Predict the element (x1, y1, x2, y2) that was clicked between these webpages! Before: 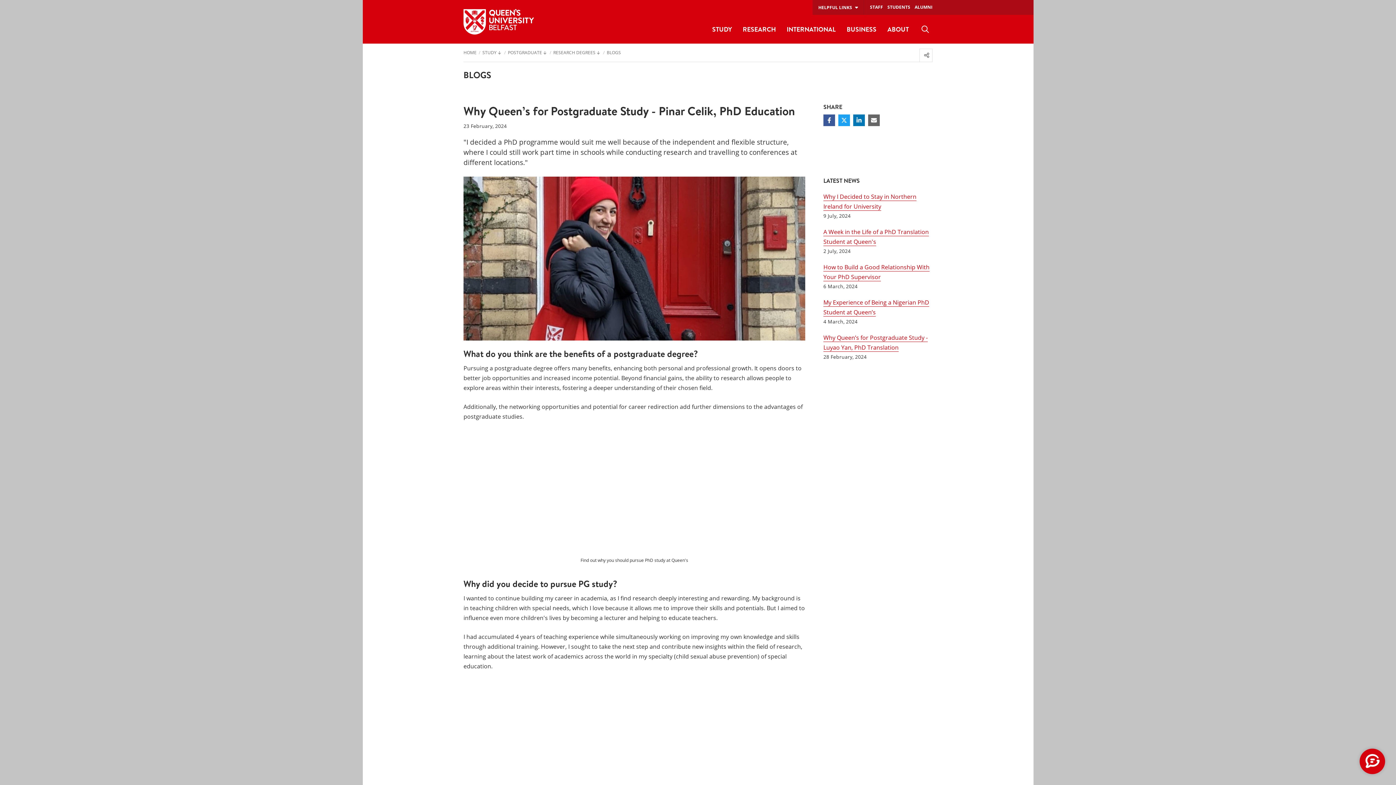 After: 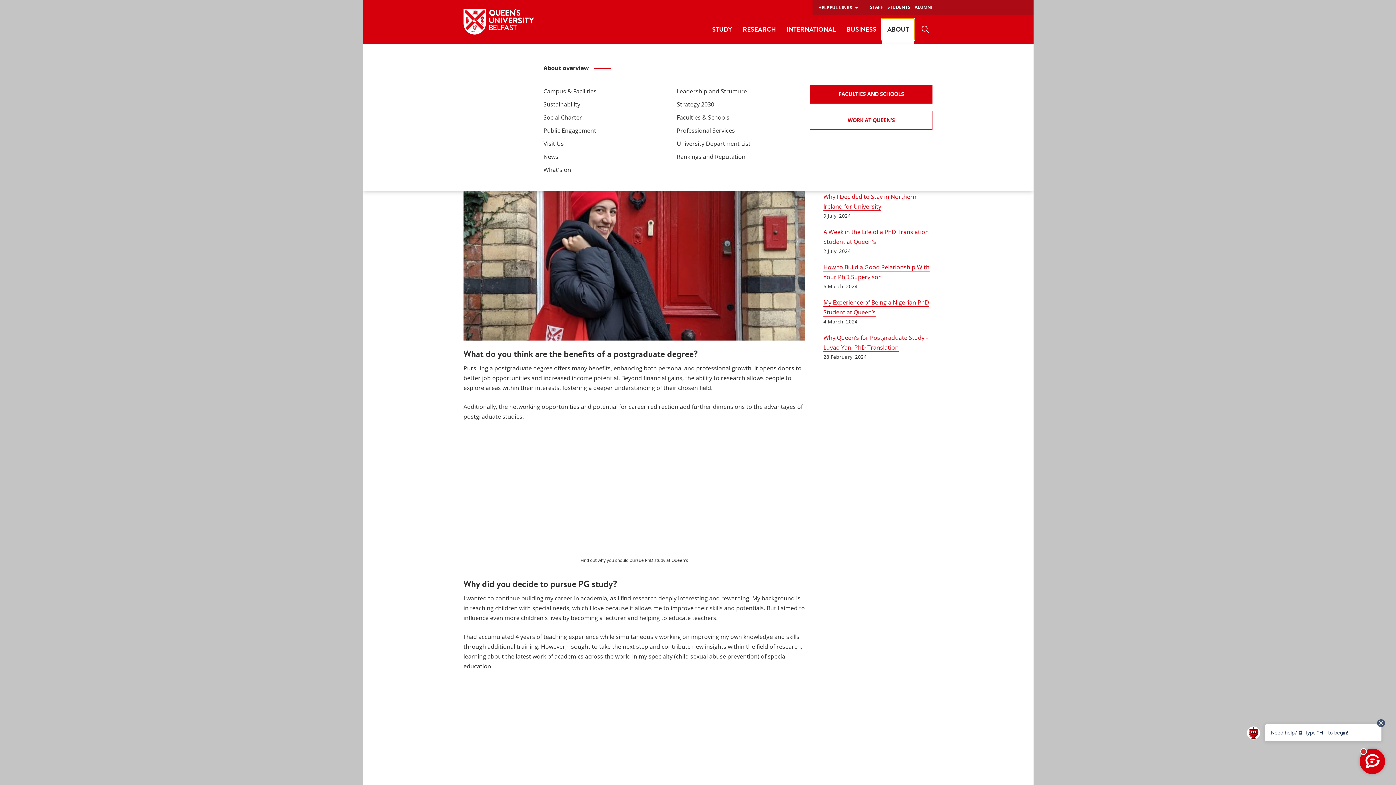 Action: bbox: (882, 18, 914, 40) label: About